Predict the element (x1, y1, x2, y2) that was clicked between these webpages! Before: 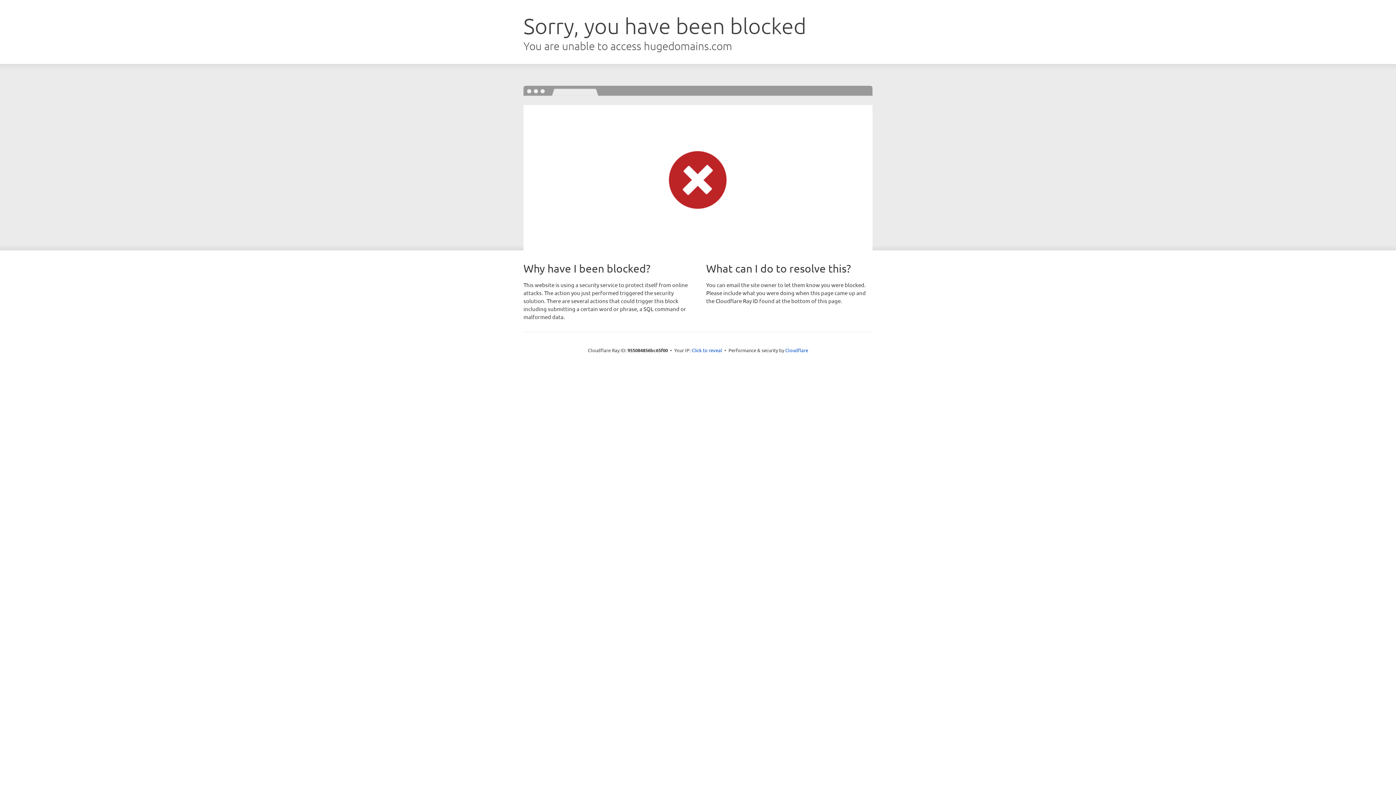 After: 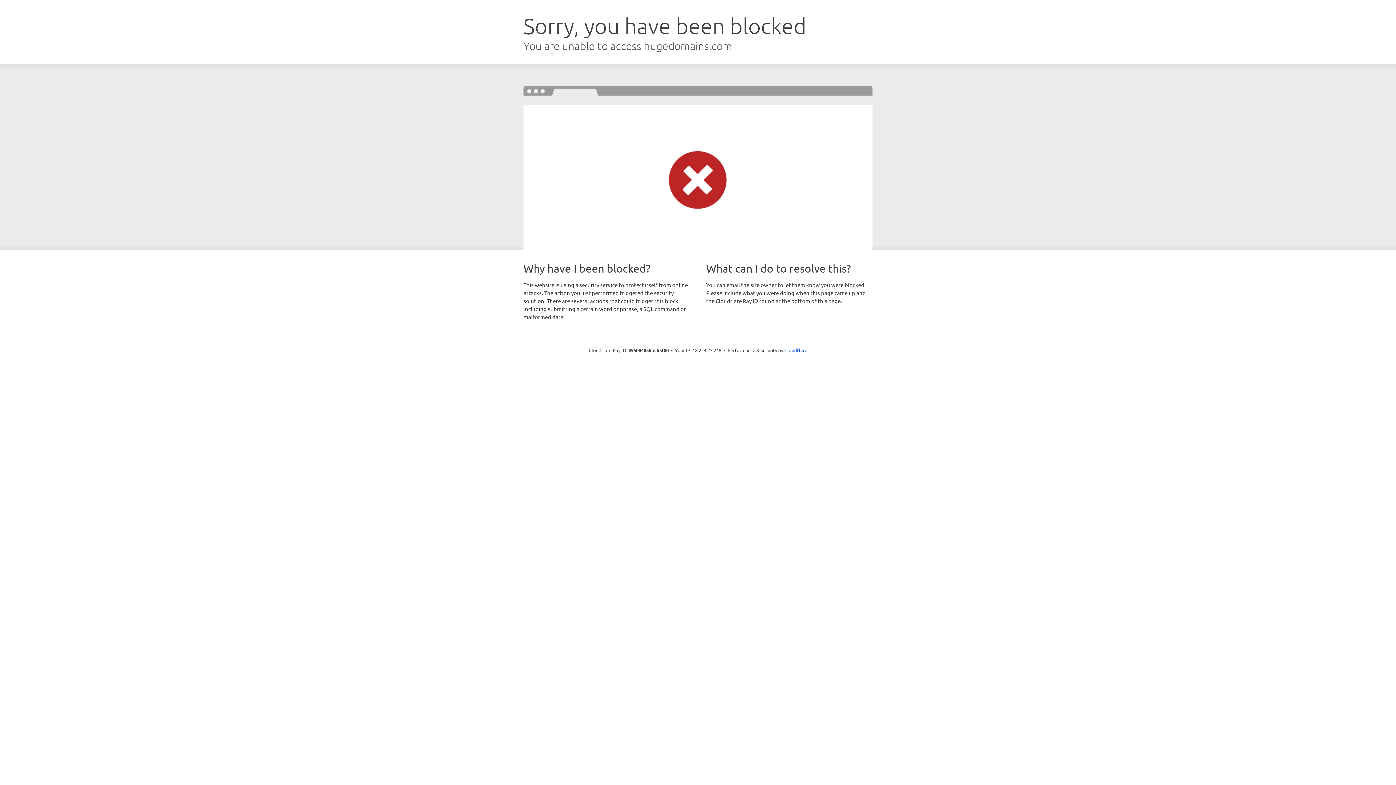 Action: bbox: (691, 346, 722, 353) label: Click to reveal